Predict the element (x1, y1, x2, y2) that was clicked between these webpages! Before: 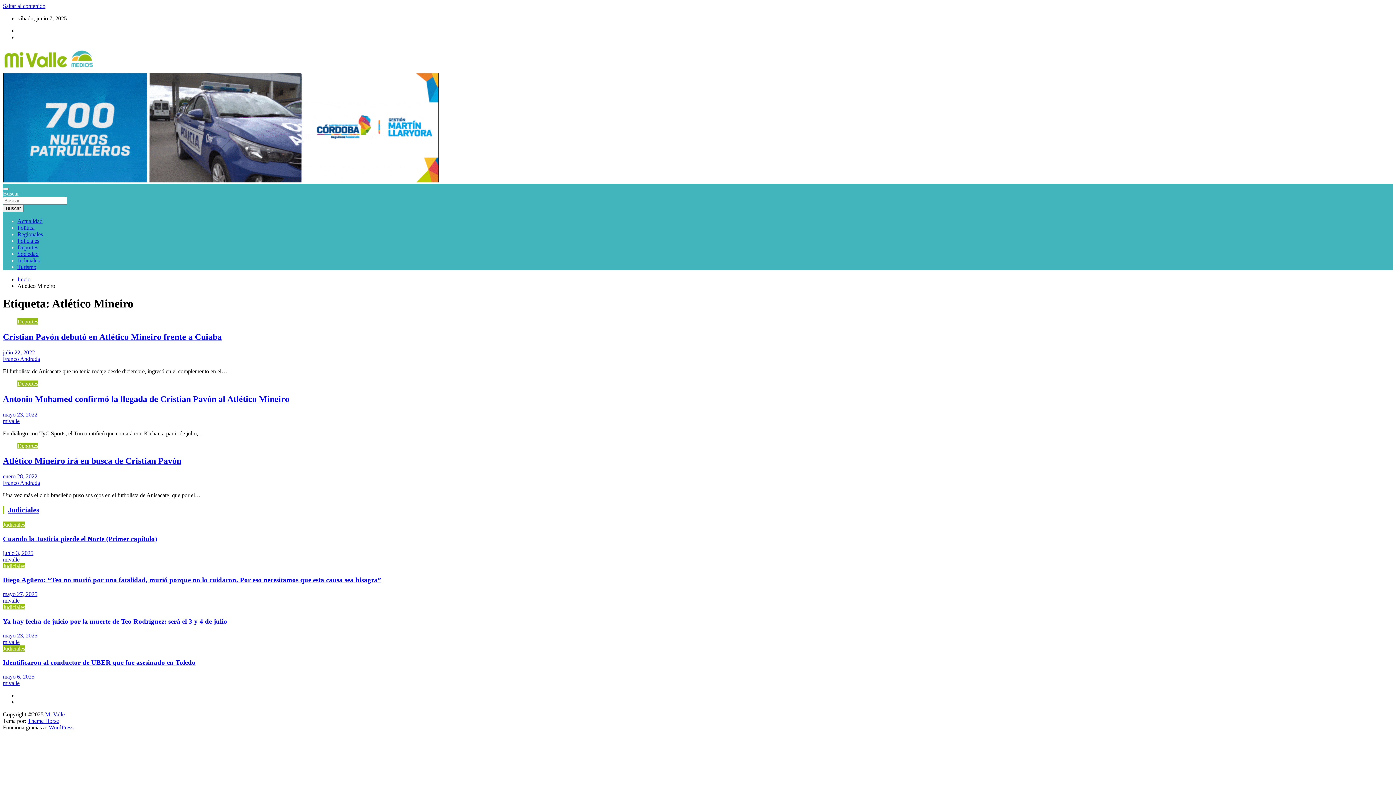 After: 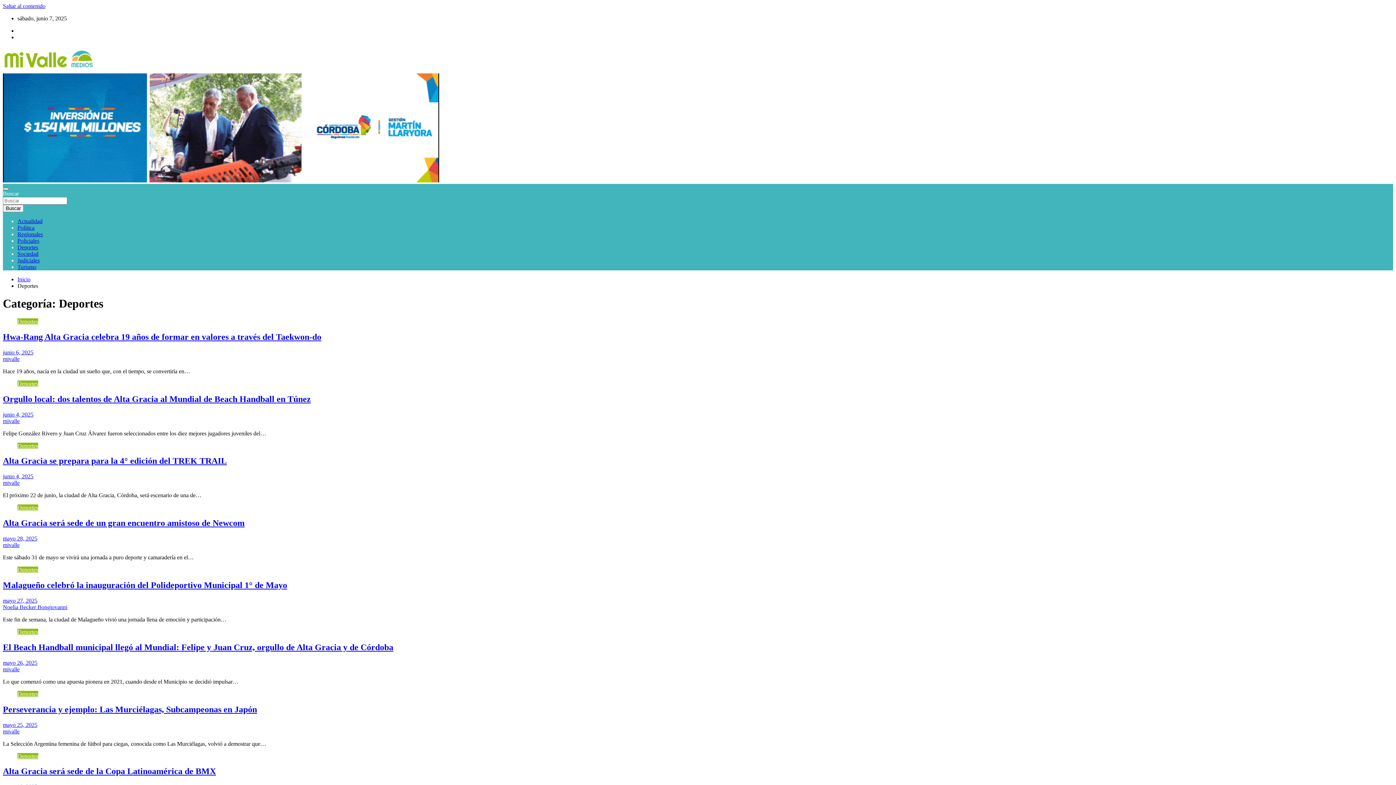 Action: label: Deportes bbox: (17, 442, 38, 448)